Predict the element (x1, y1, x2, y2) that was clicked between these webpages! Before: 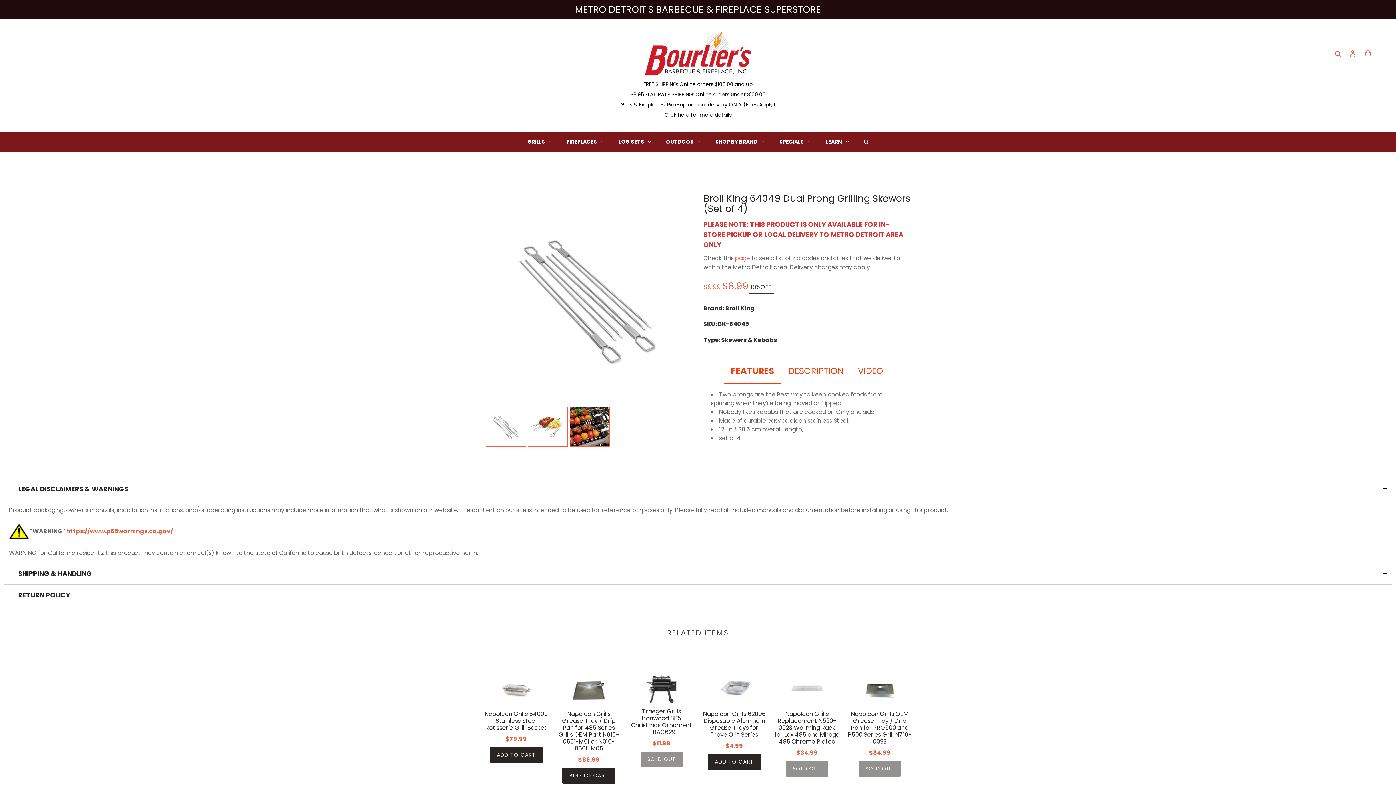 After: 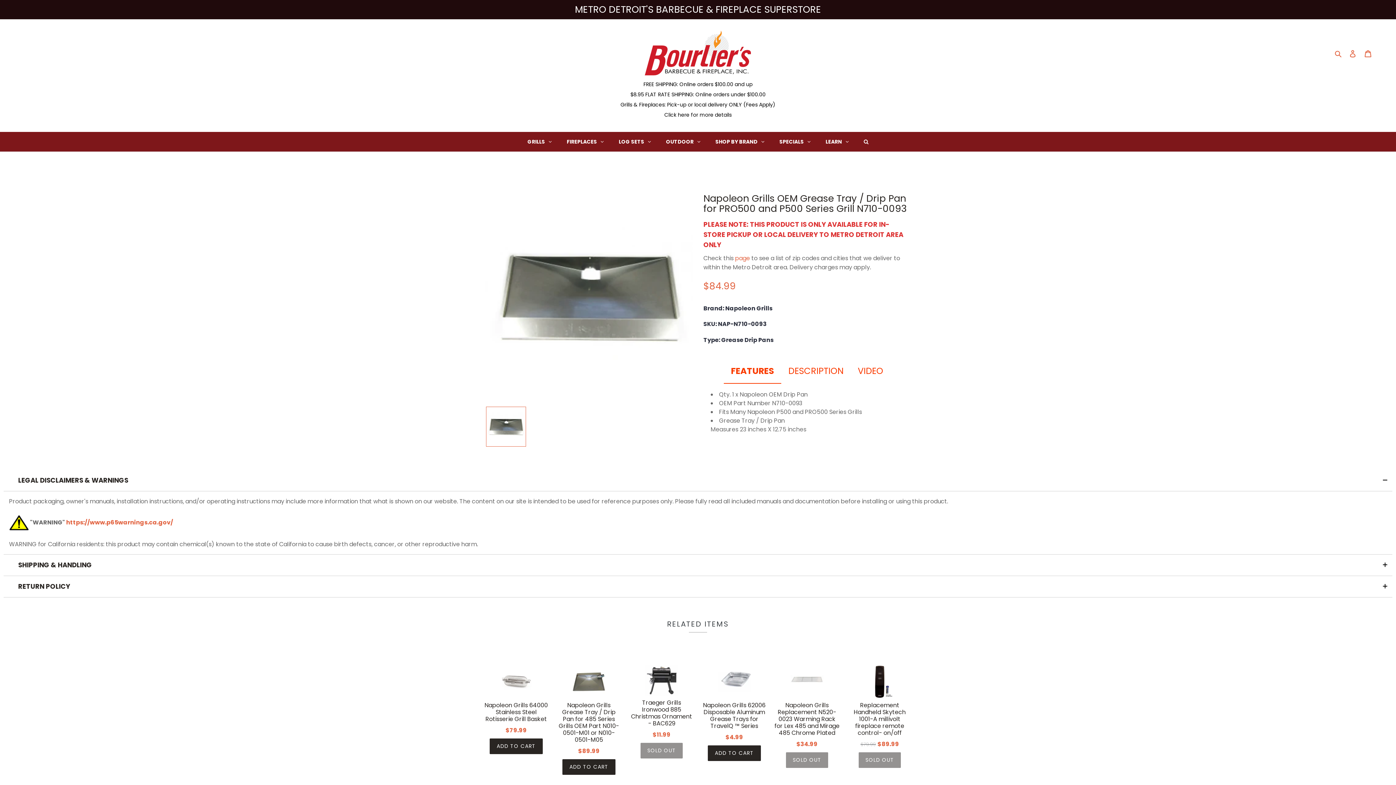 Action: bbox: (858, 674, 901, 707)